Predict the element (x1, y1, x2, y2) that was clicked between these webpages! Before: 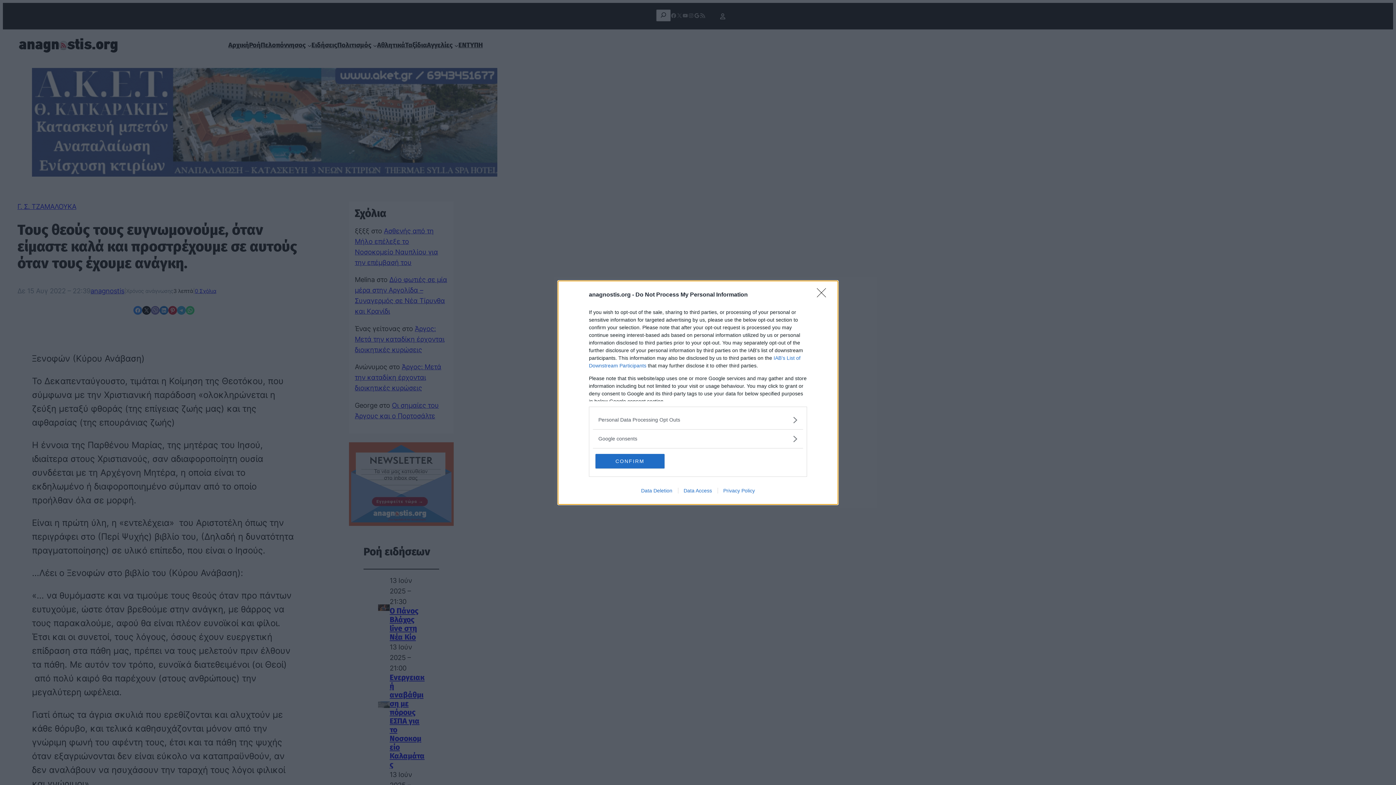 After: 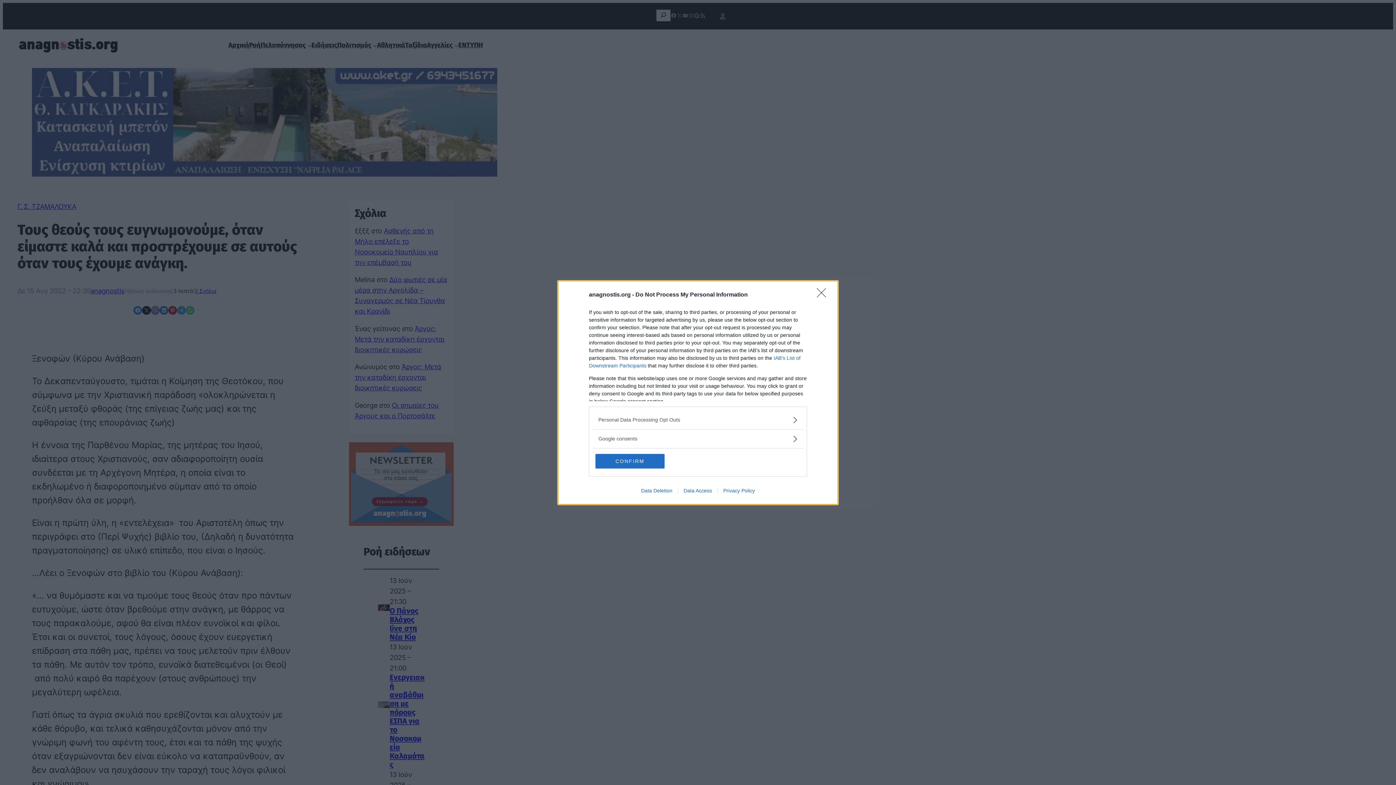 Action: label: Privacy Policy bbox: (717, 487, 760, 493)